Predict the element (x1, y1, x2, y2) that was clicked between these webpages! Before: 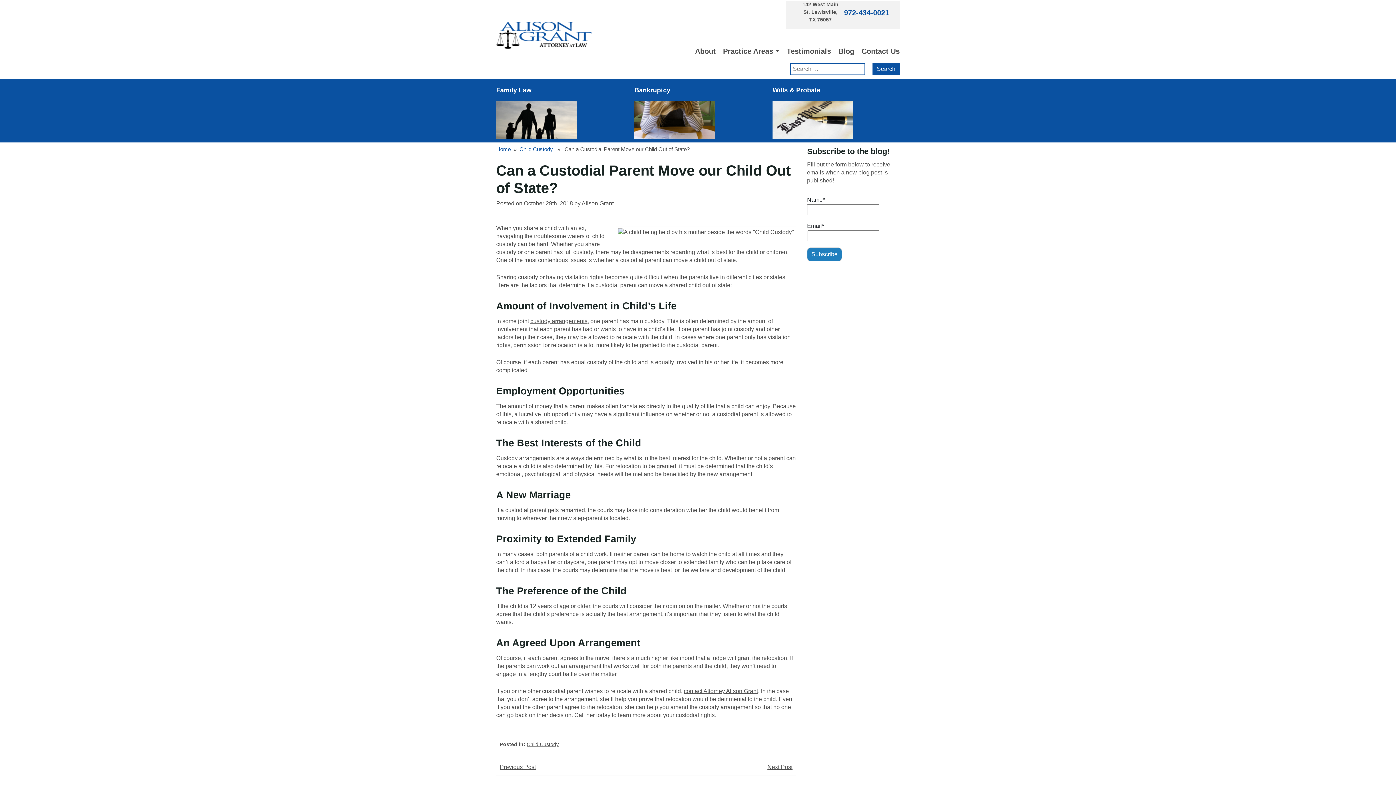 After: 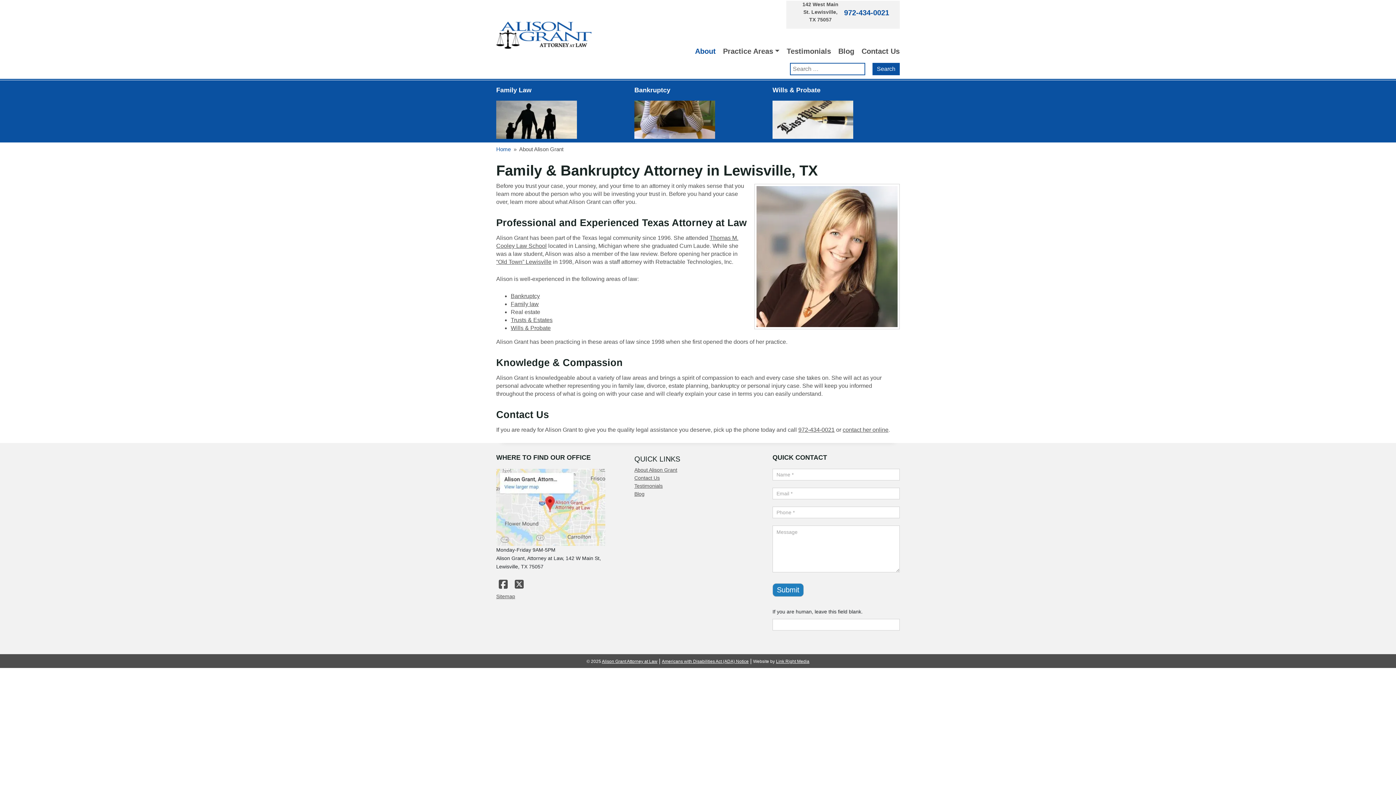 Action: label: Alison Grant bbox: (581, 200, 613, 206)